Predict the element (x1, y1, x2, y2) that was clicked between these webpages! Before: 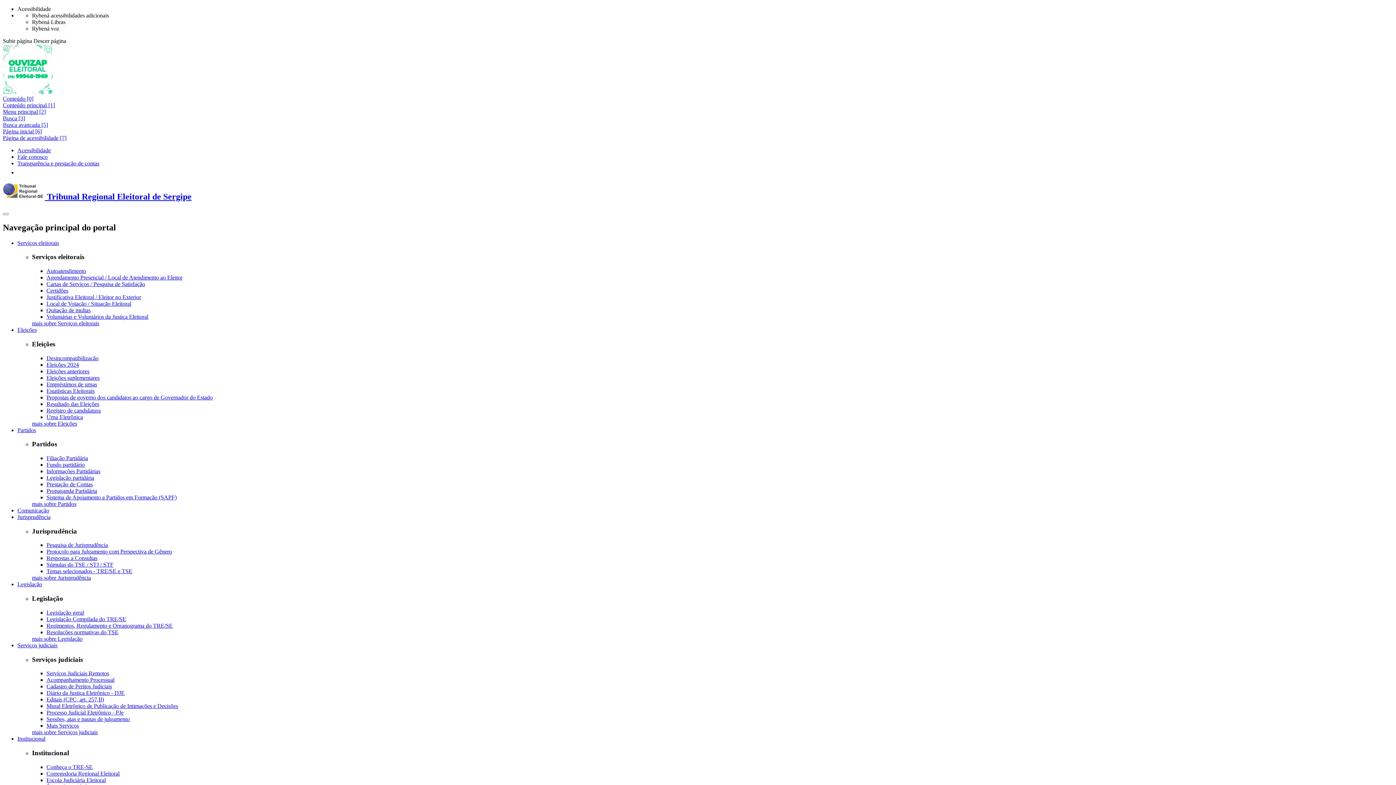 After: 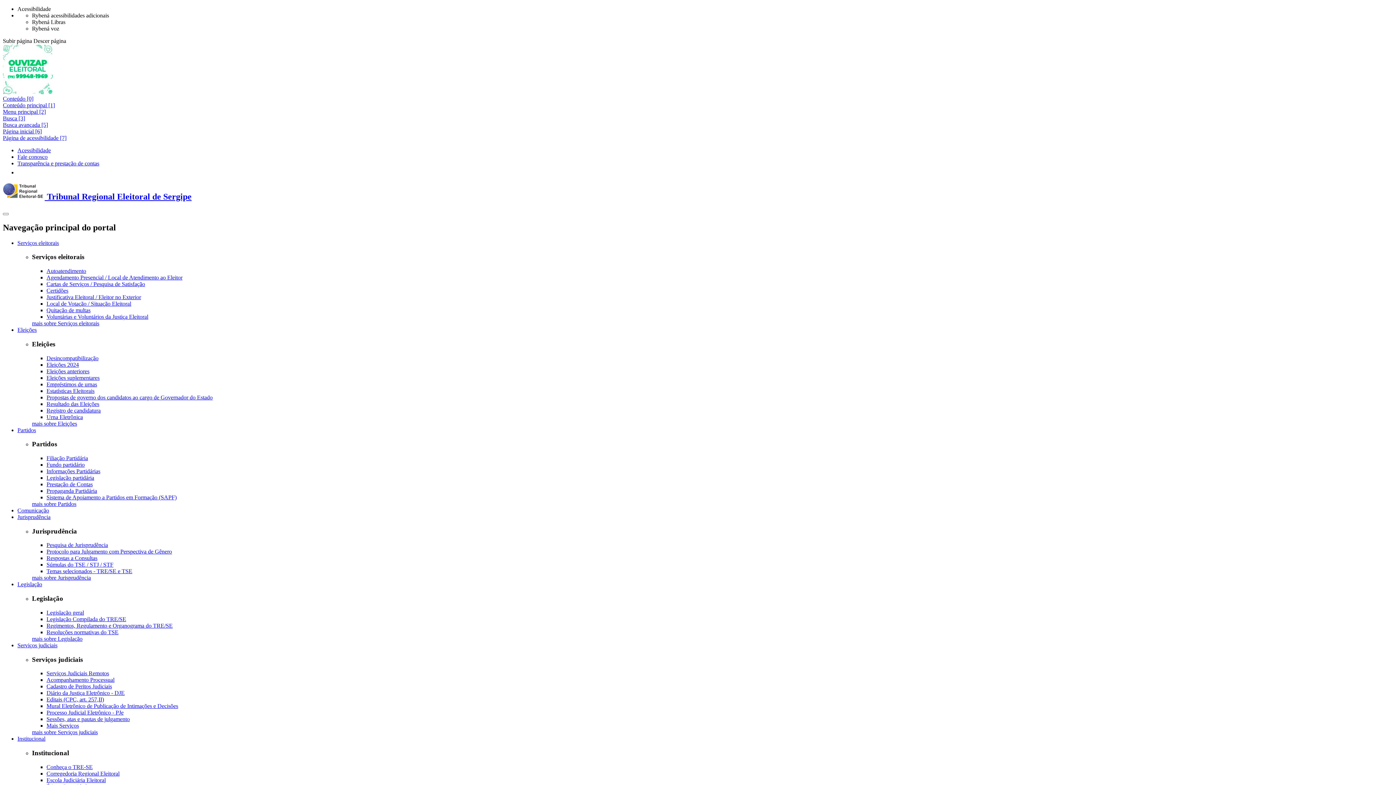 Action: bbox: (46, 300, 131, 306) label: Local de Votação / Situação Eleitoral